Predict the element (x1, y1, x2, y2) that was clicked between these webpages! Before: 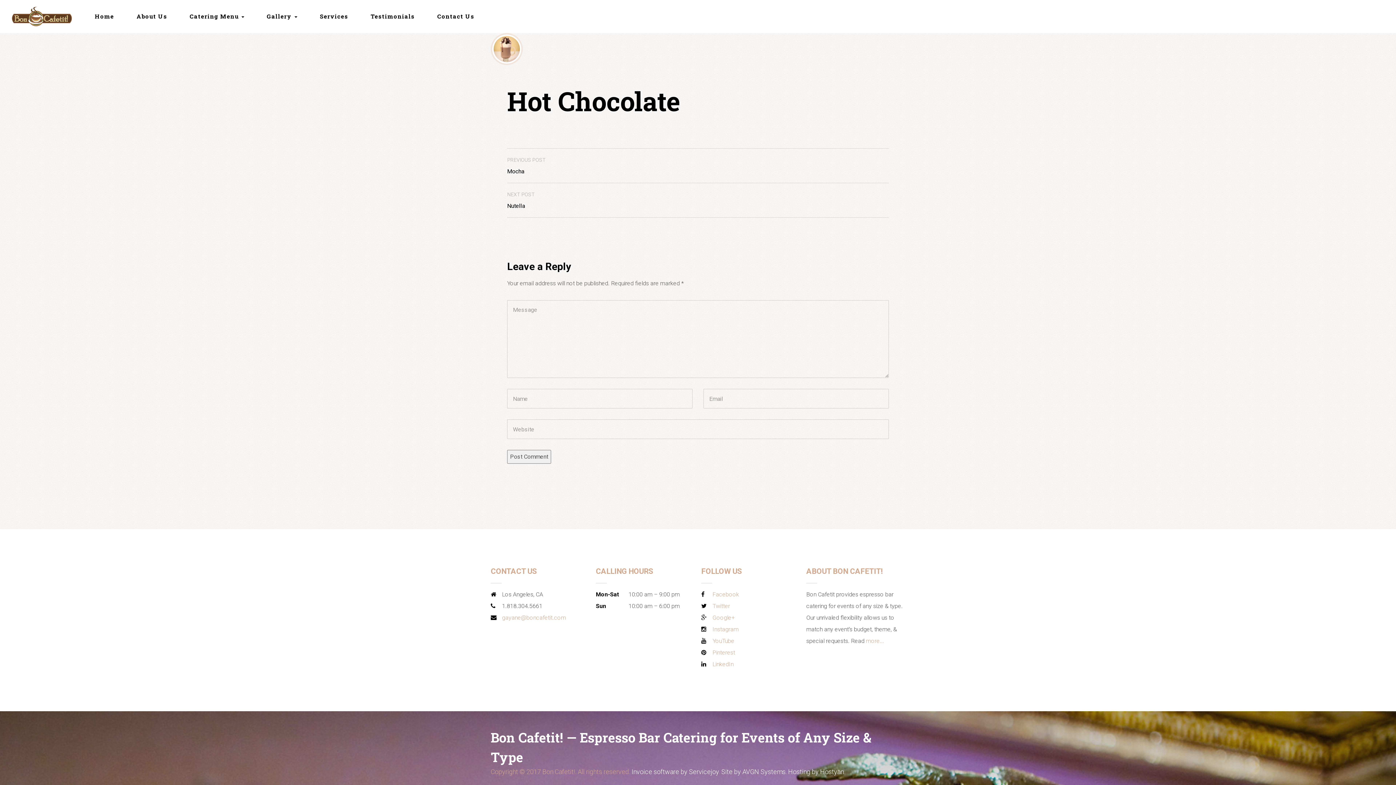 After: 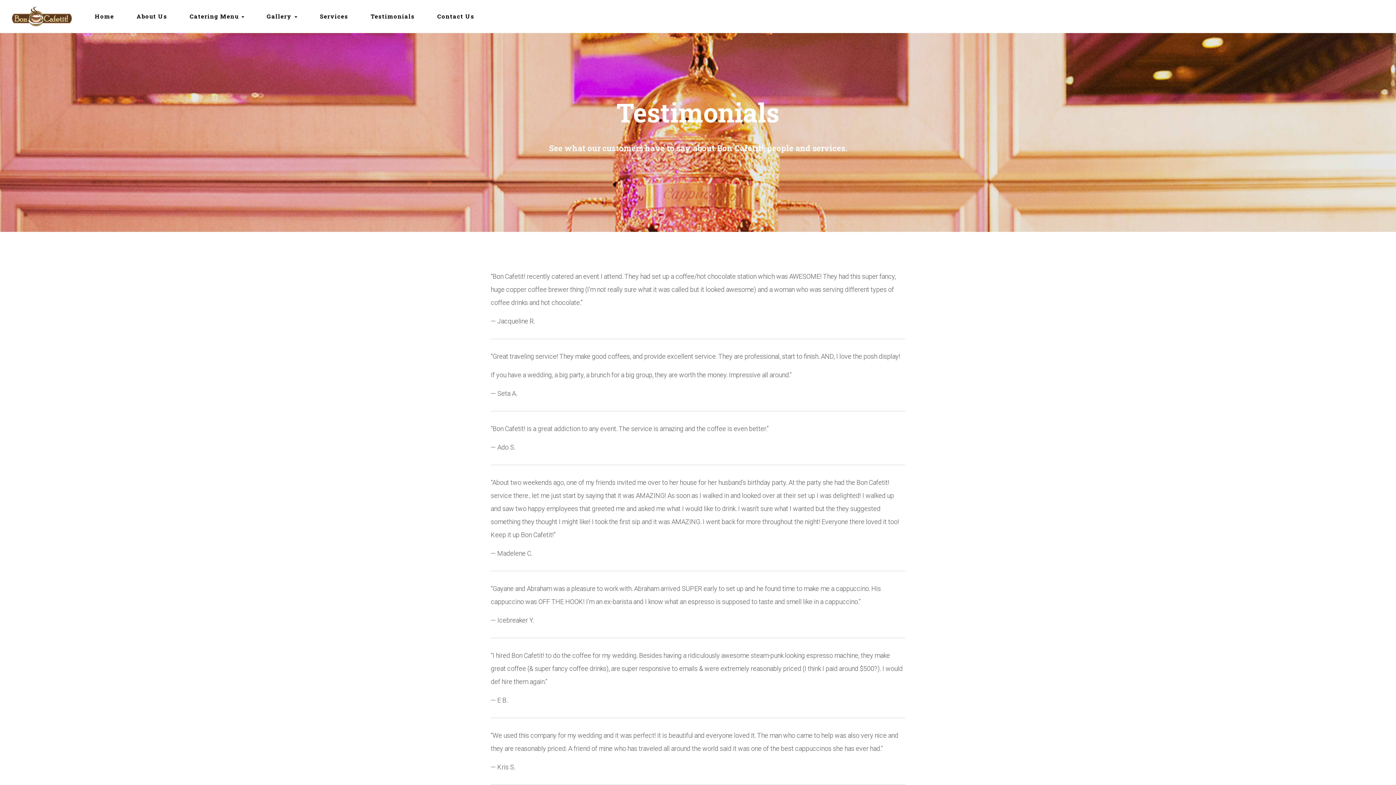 Action: label: Testimonials bbox: (365, 5, 420, 27)